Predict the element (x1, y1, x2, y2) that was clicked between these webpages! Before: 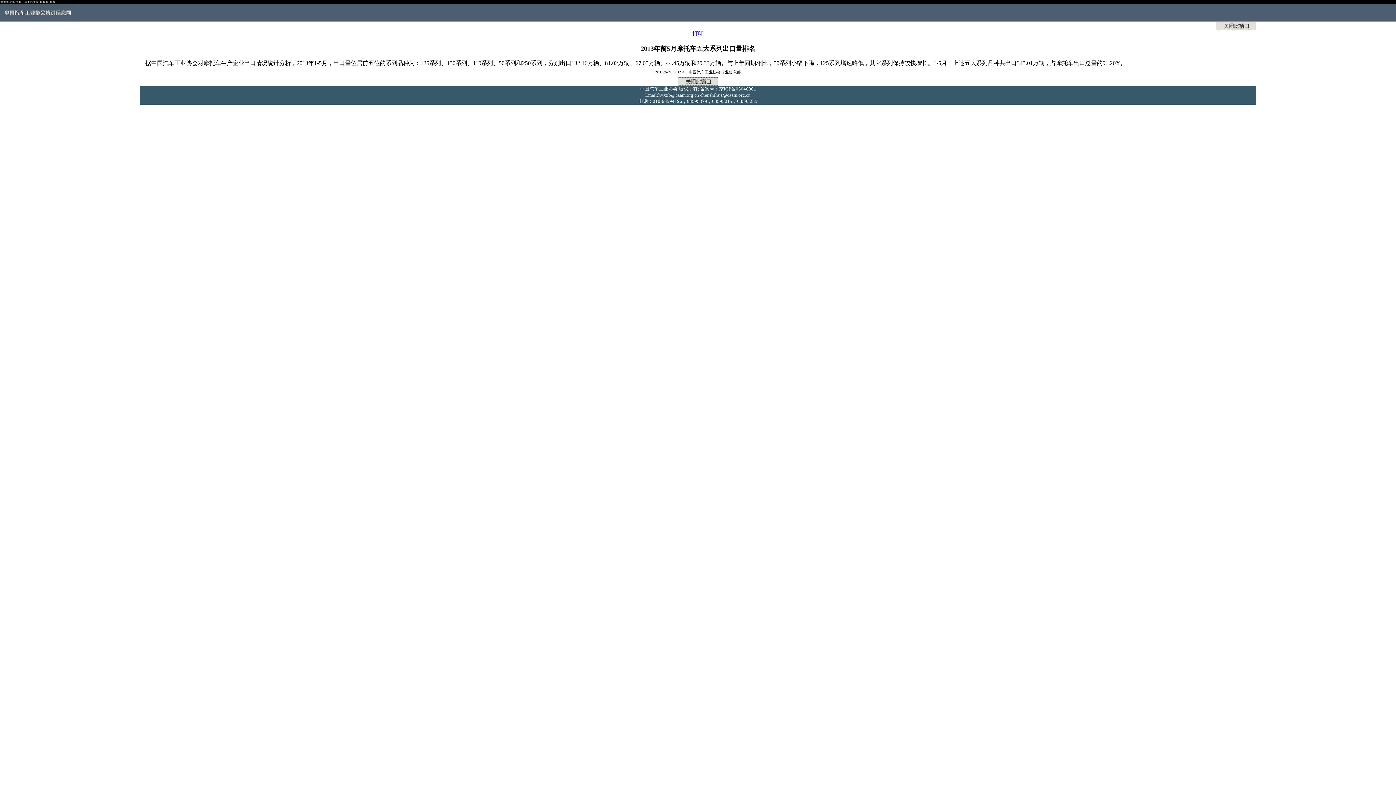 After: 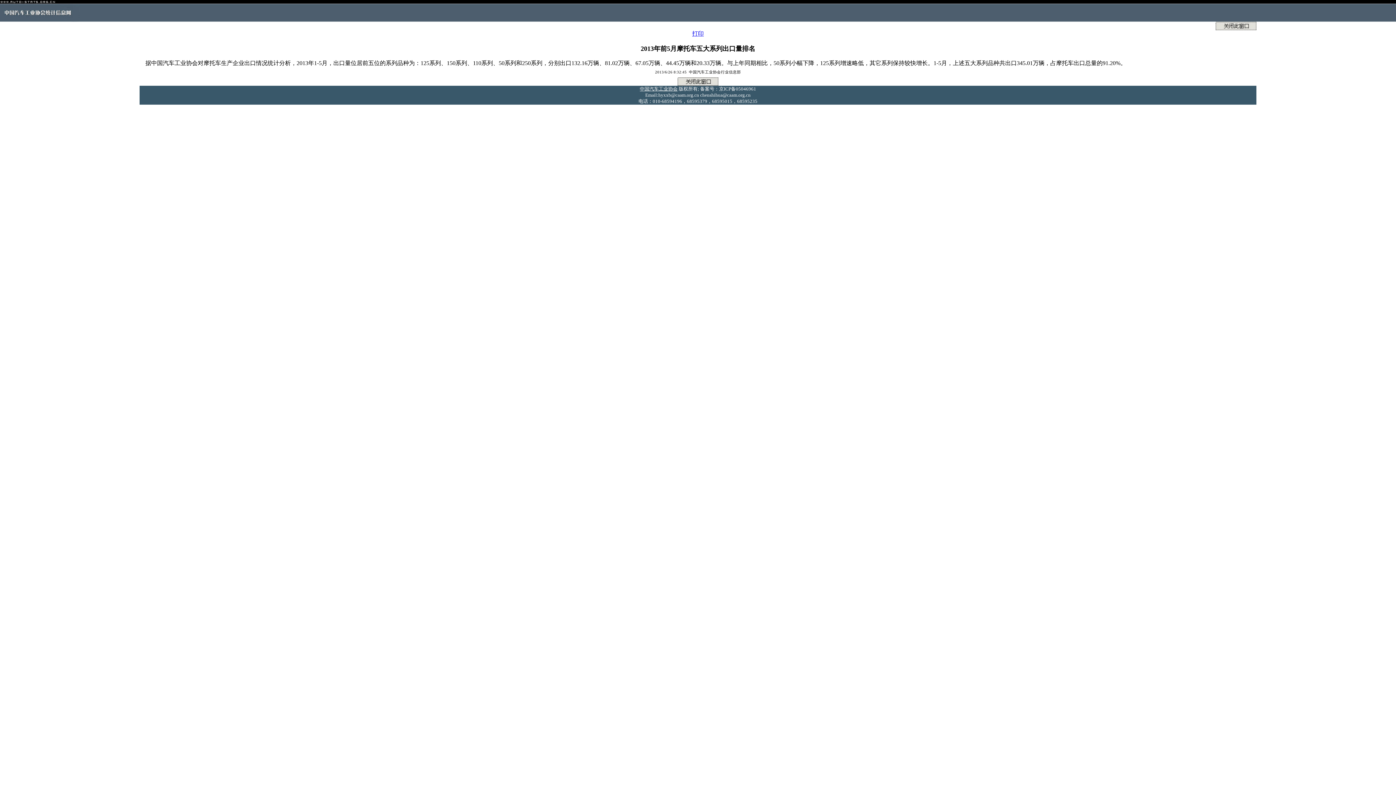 Action: label: 打印 bbox: (692, 30, 704, 36)